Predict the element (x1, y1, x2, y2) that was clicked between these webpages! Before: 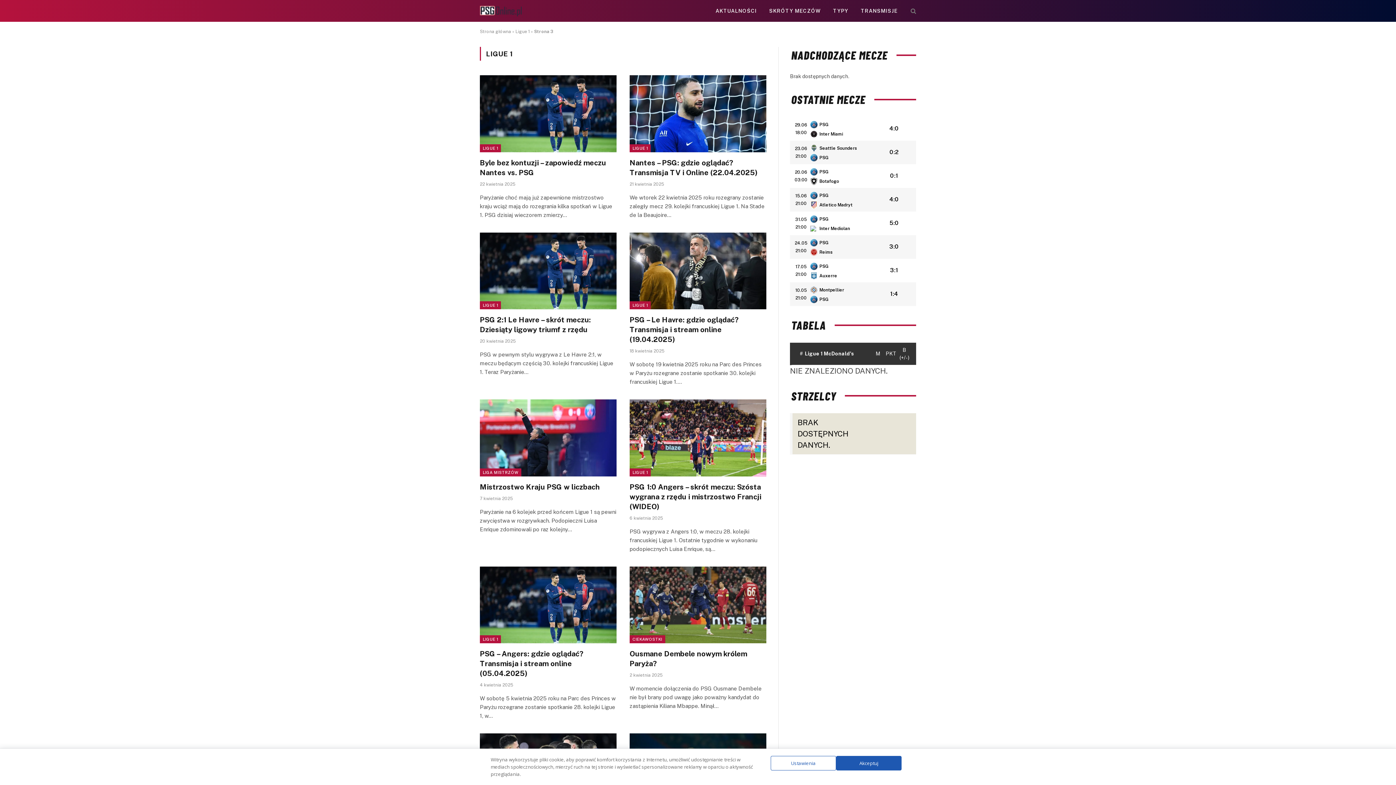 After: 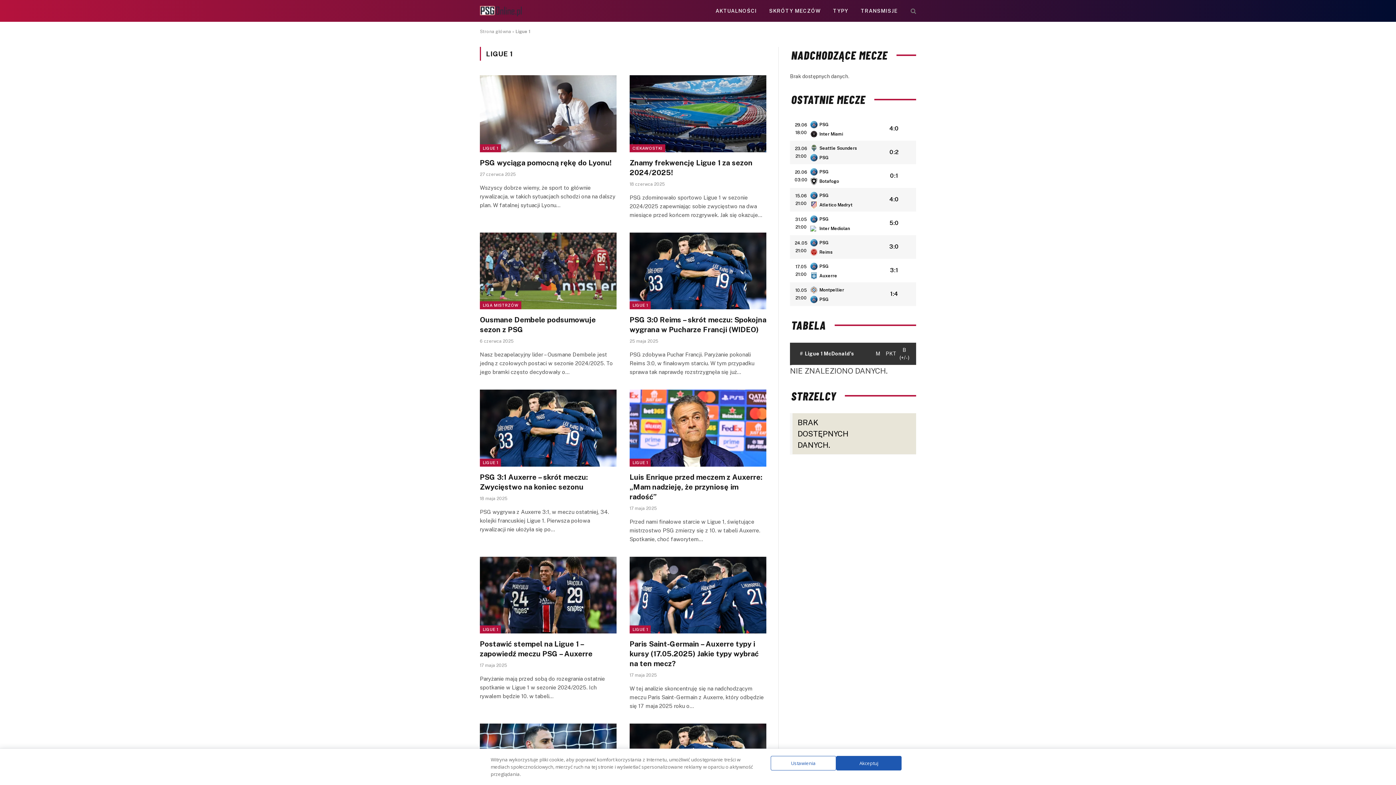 Action: bbox: (480, 144, 501, 152) label: LIGUE 1